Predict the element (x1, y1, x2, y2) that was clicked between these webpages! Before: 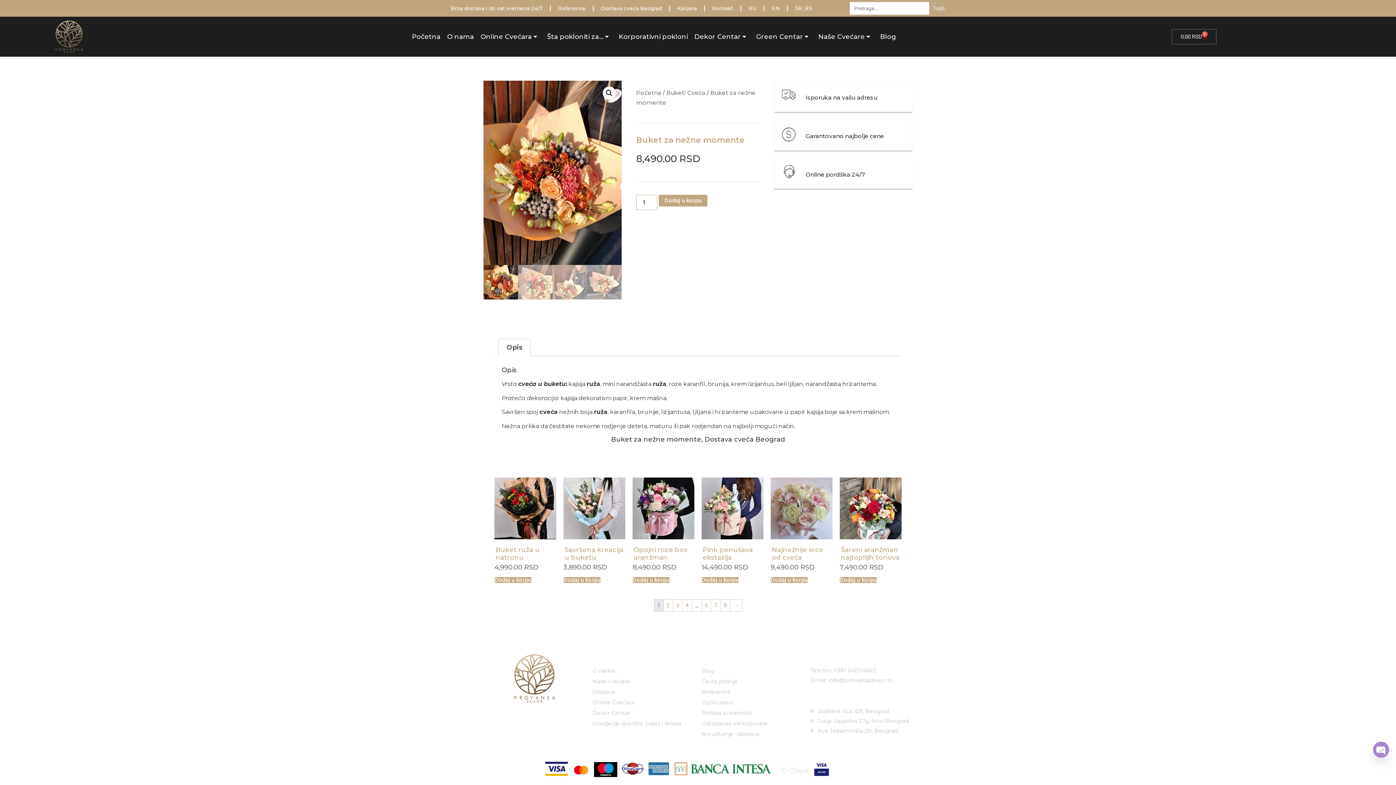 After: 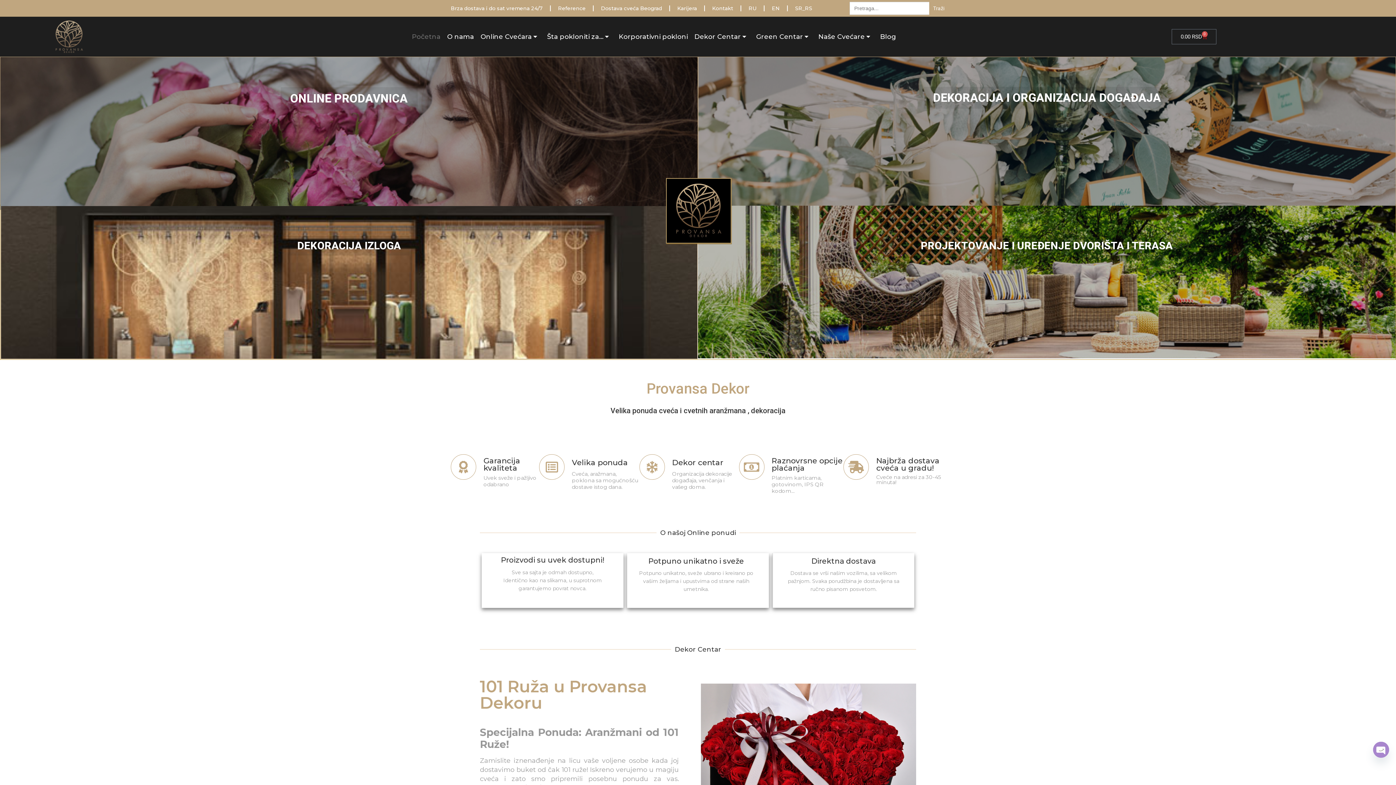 Action: label: Početna bbox: (636, 89, 661, 96)